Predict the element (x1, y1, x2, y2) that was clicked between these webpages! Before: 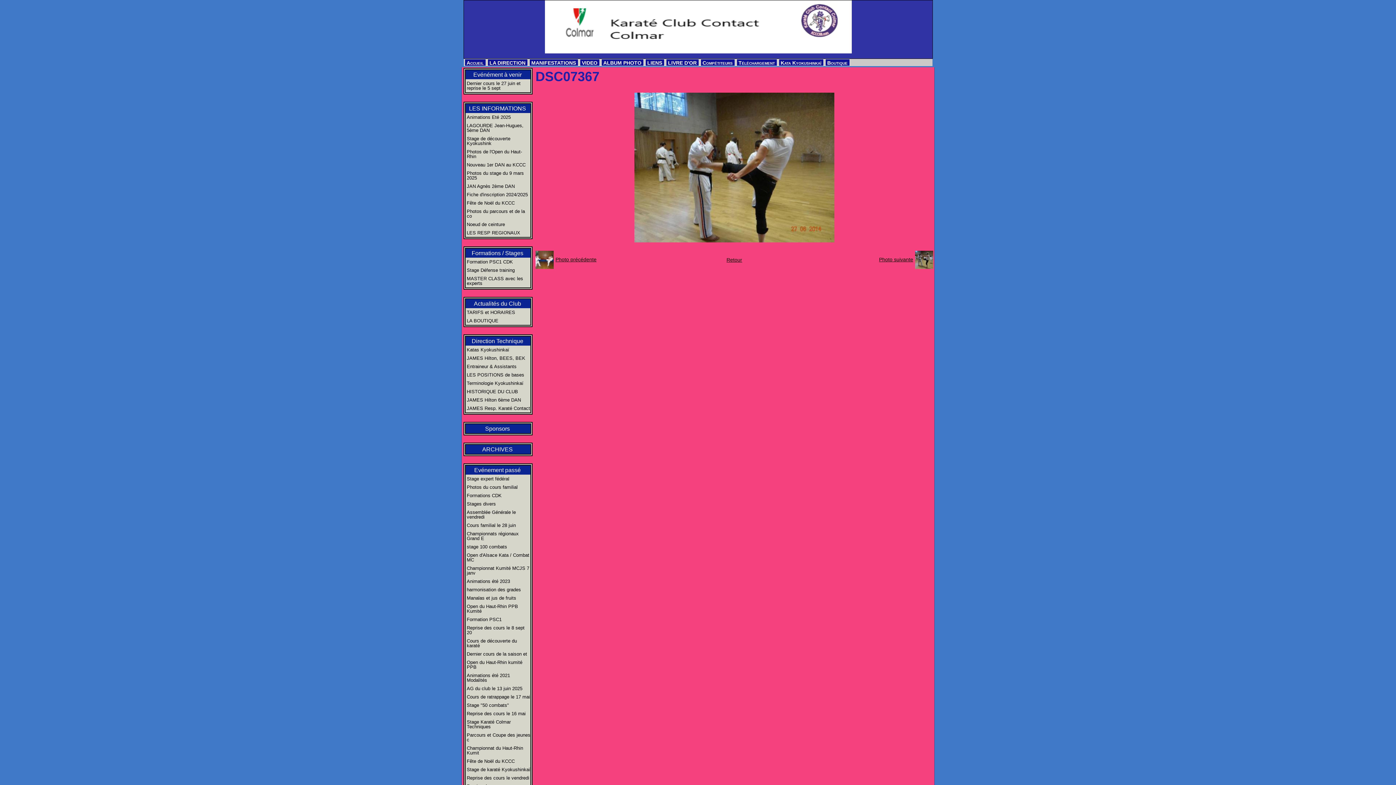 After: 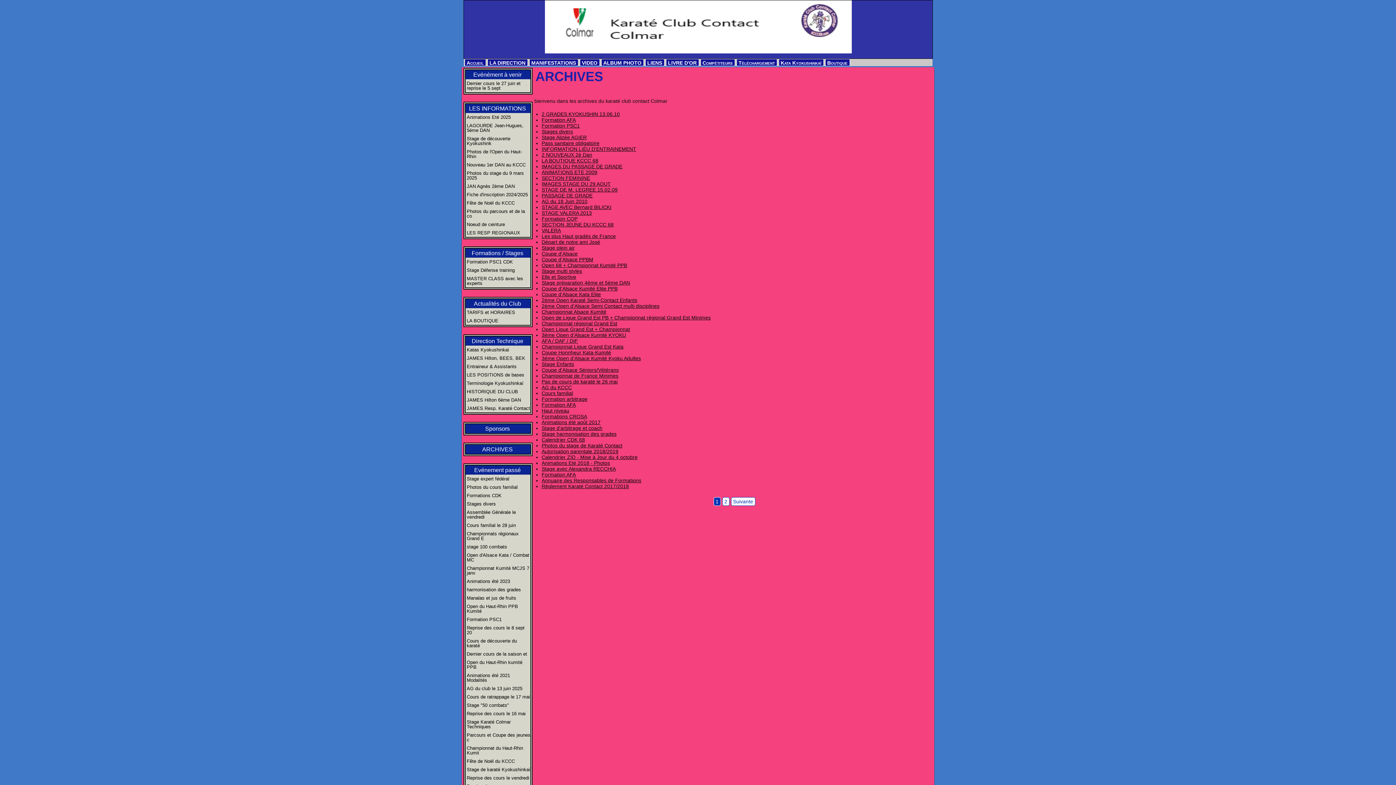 Action: label: ARCHIVES bbox: (482, 446, 512, 452)